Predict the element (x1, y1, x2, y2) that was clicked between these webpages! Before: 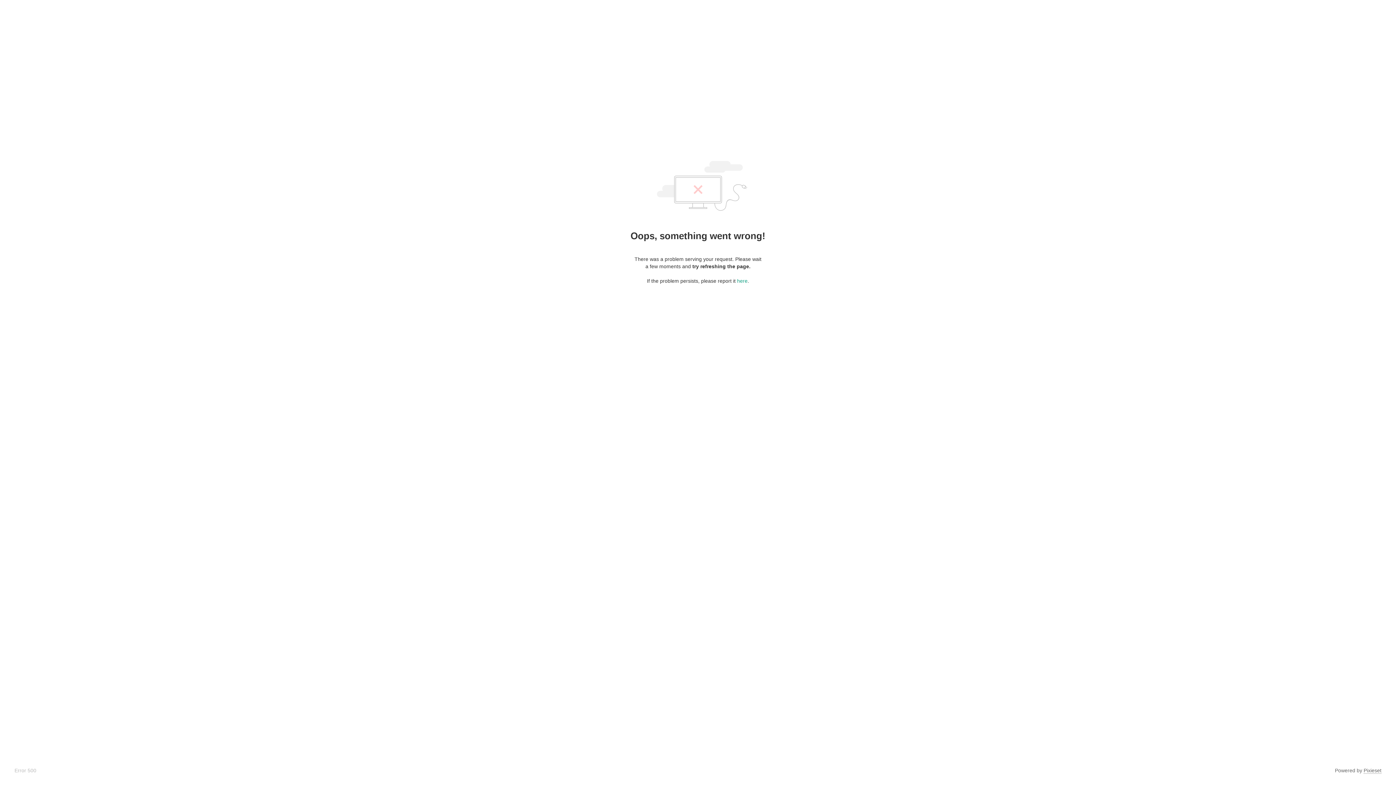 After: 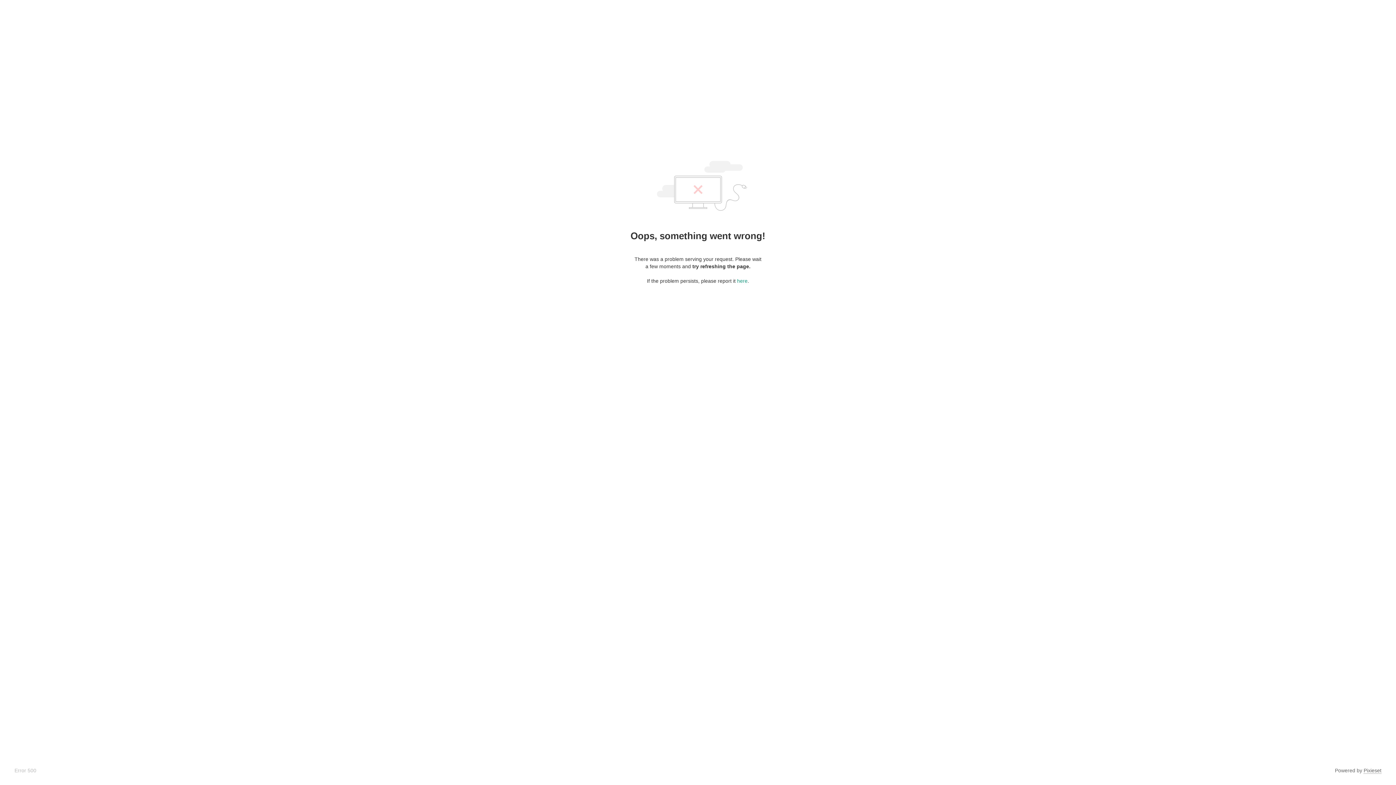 Action: label: Pixieset bbox: (1364, 768, 1381, 774)